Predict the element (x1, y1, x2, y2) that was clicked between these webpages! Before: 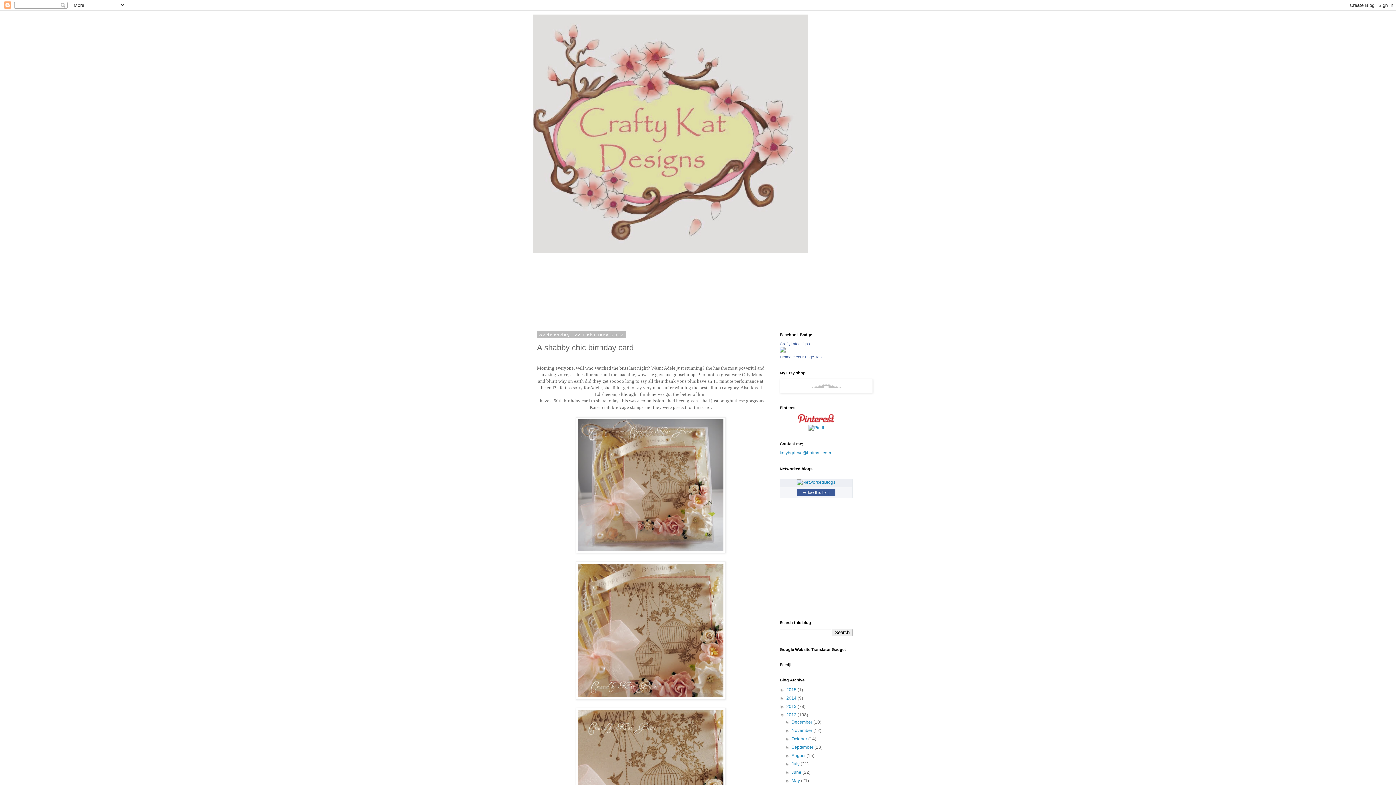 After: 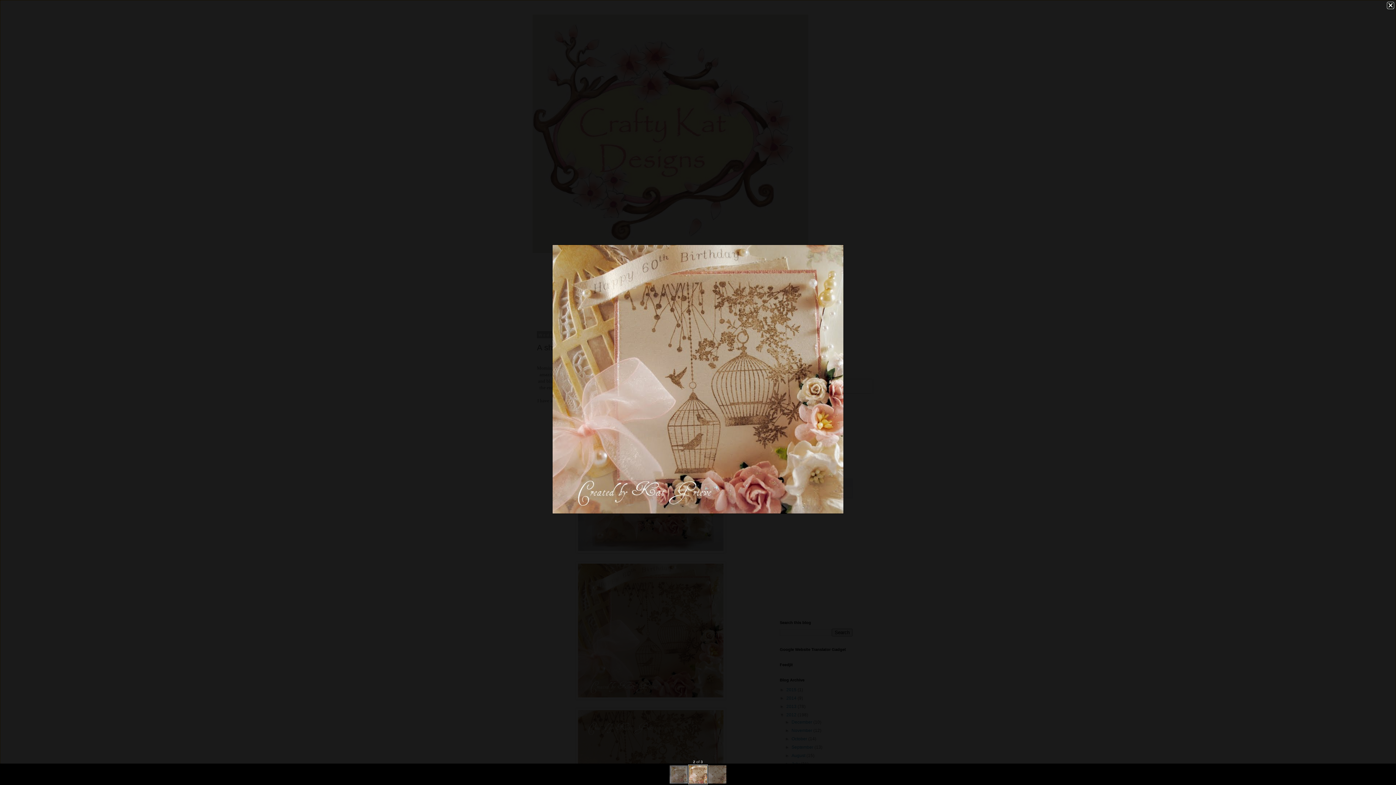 Action: bbox: (576, 695, 725, 700)